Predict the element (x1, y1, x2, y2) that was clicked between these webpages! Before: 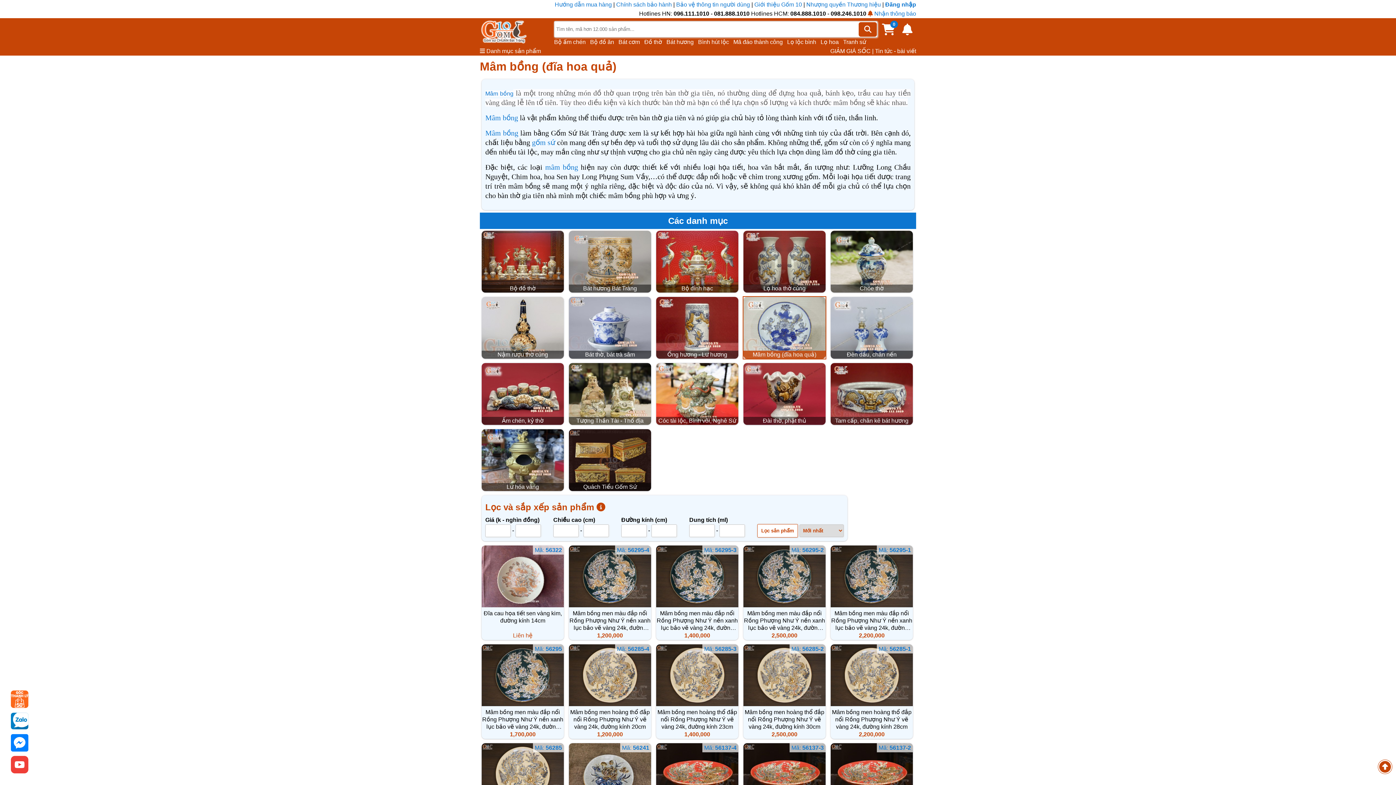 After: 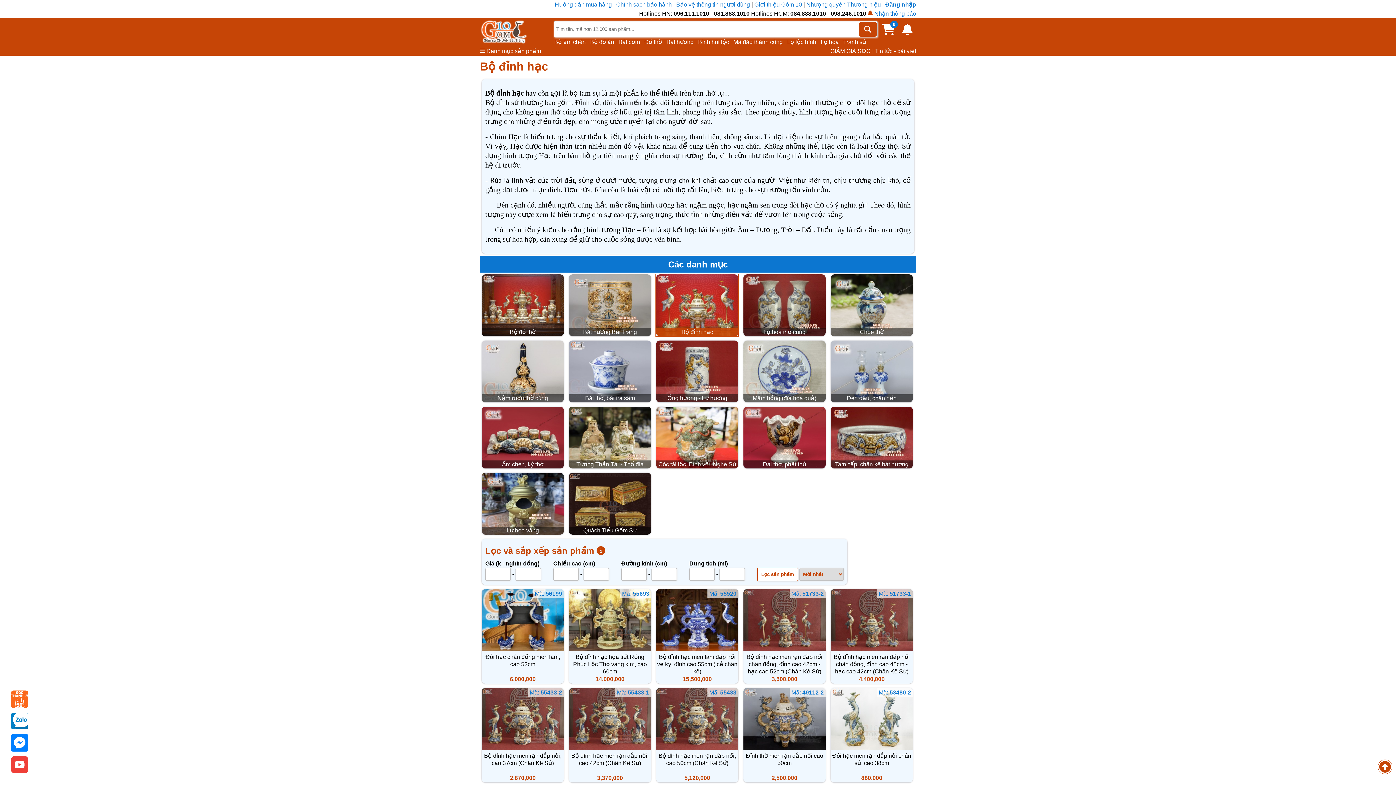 Action: bbox: (656, 230, 738, 292) label: Bộ đỉnh hạc